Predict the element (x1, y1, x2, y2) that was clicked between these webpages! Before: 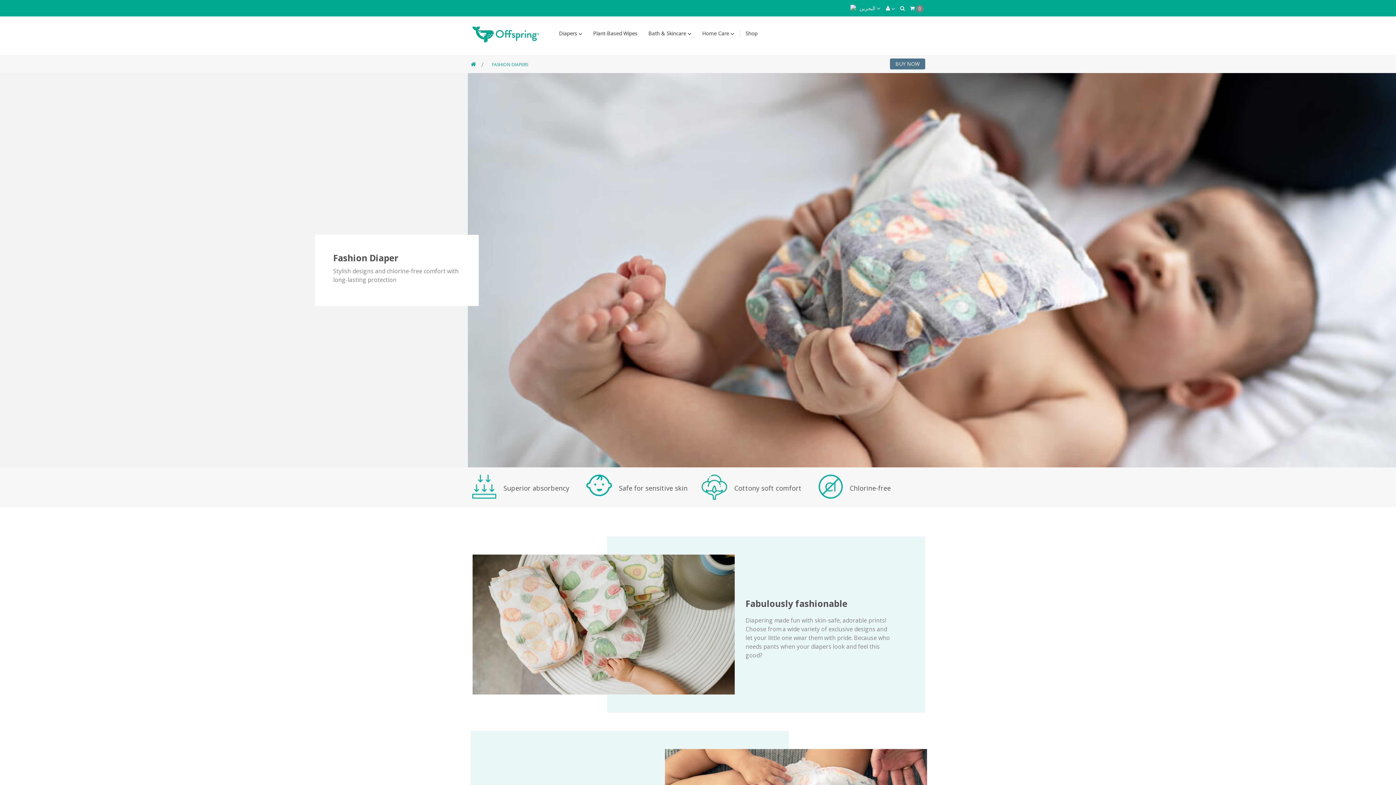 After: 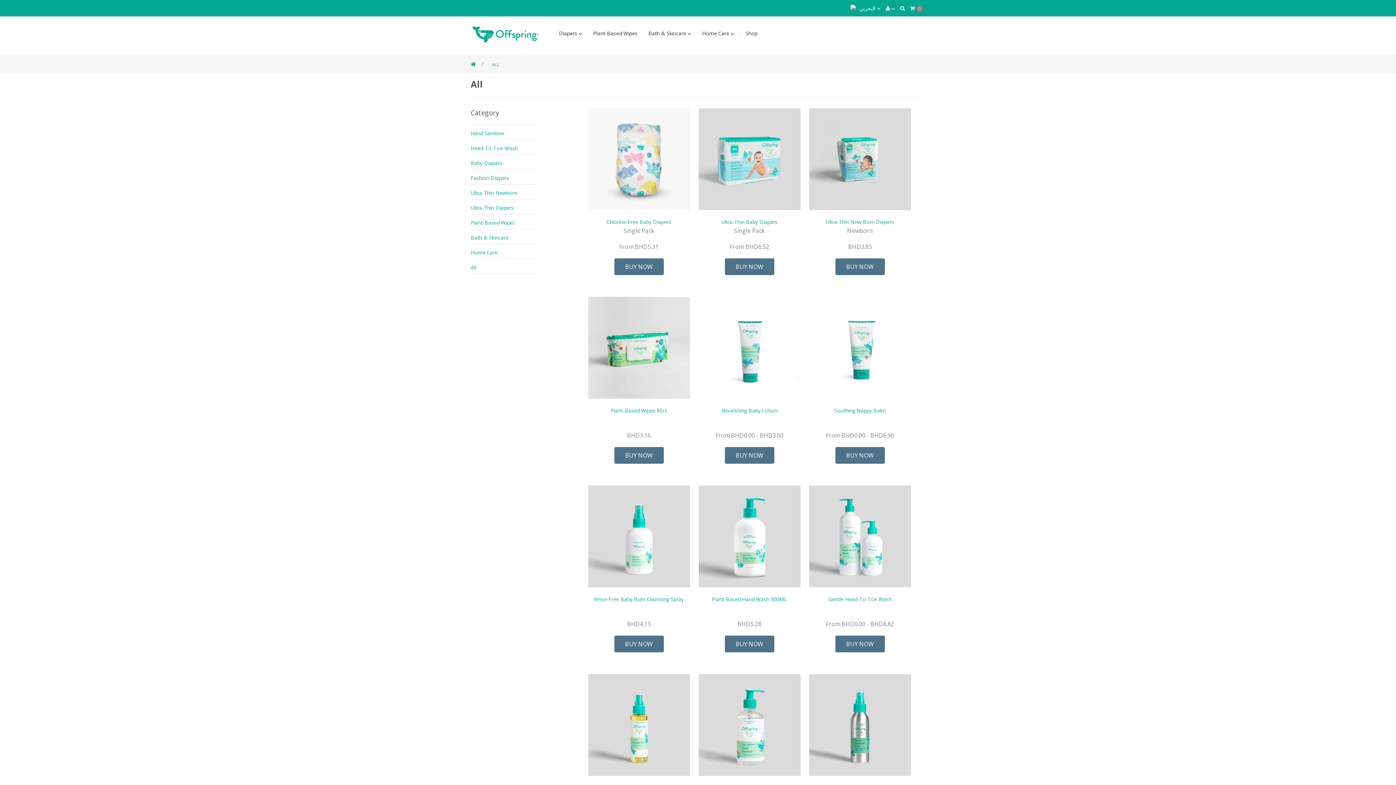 Action: label: Shop bbox: (740, 29, 763, 37)